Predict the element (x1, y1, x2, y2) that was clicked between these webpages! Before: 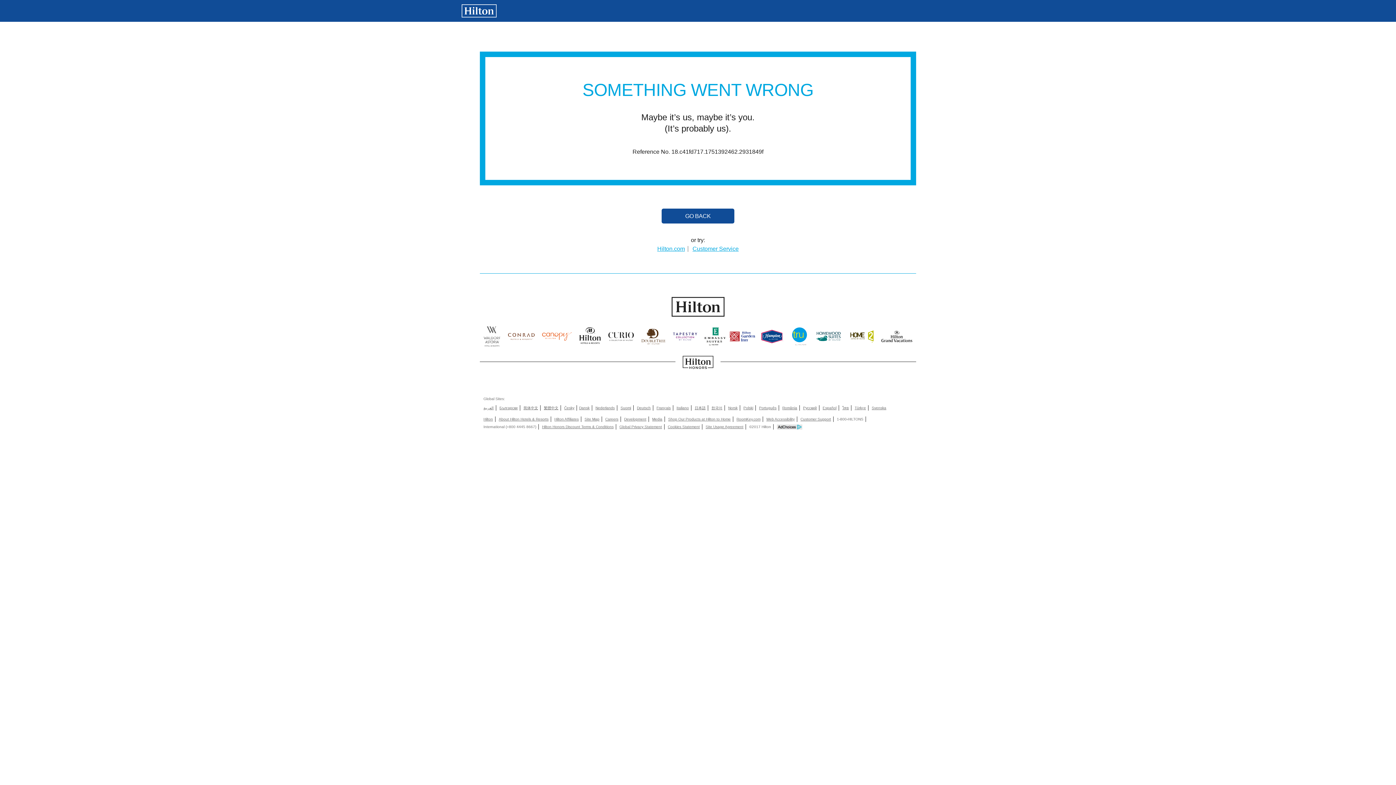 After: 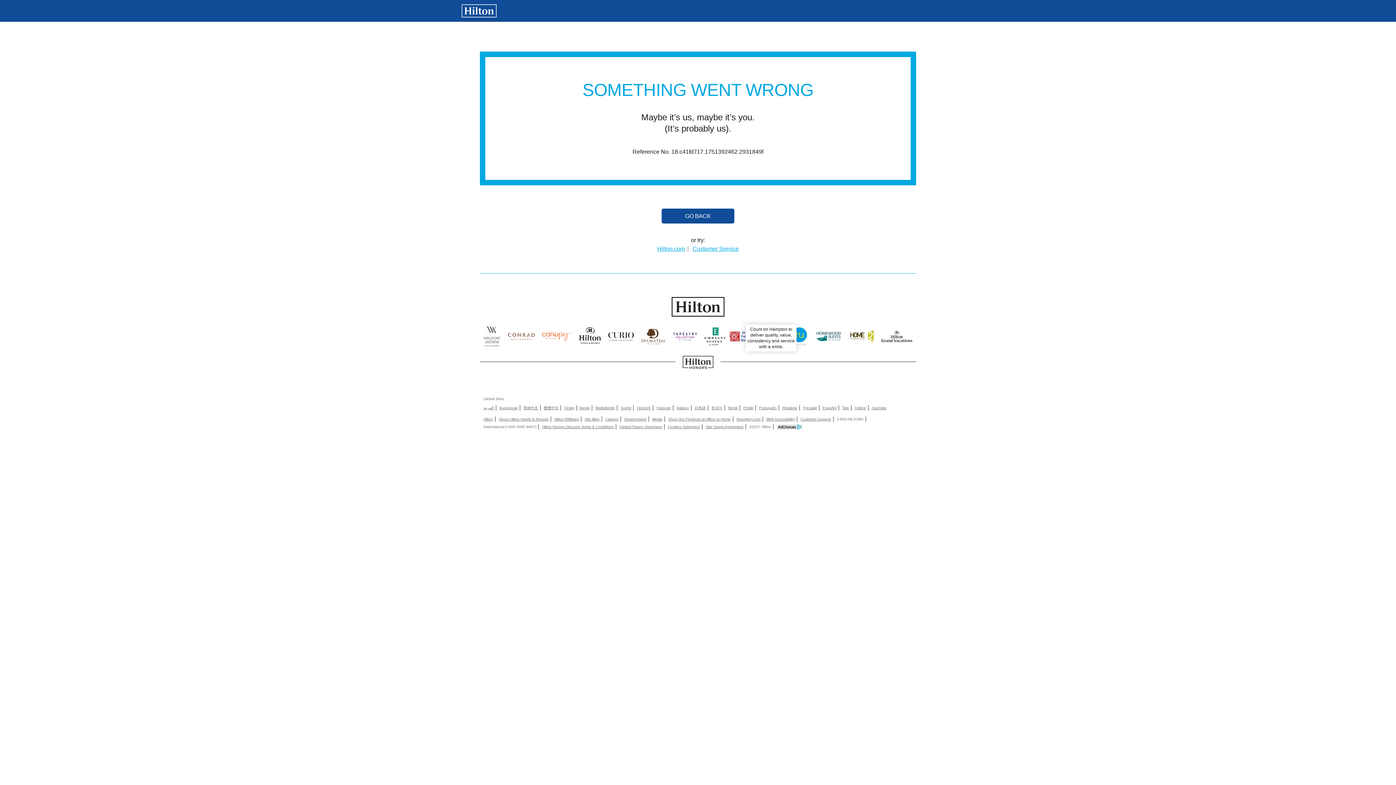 Action: bbox: (761, 324, 784, 352)